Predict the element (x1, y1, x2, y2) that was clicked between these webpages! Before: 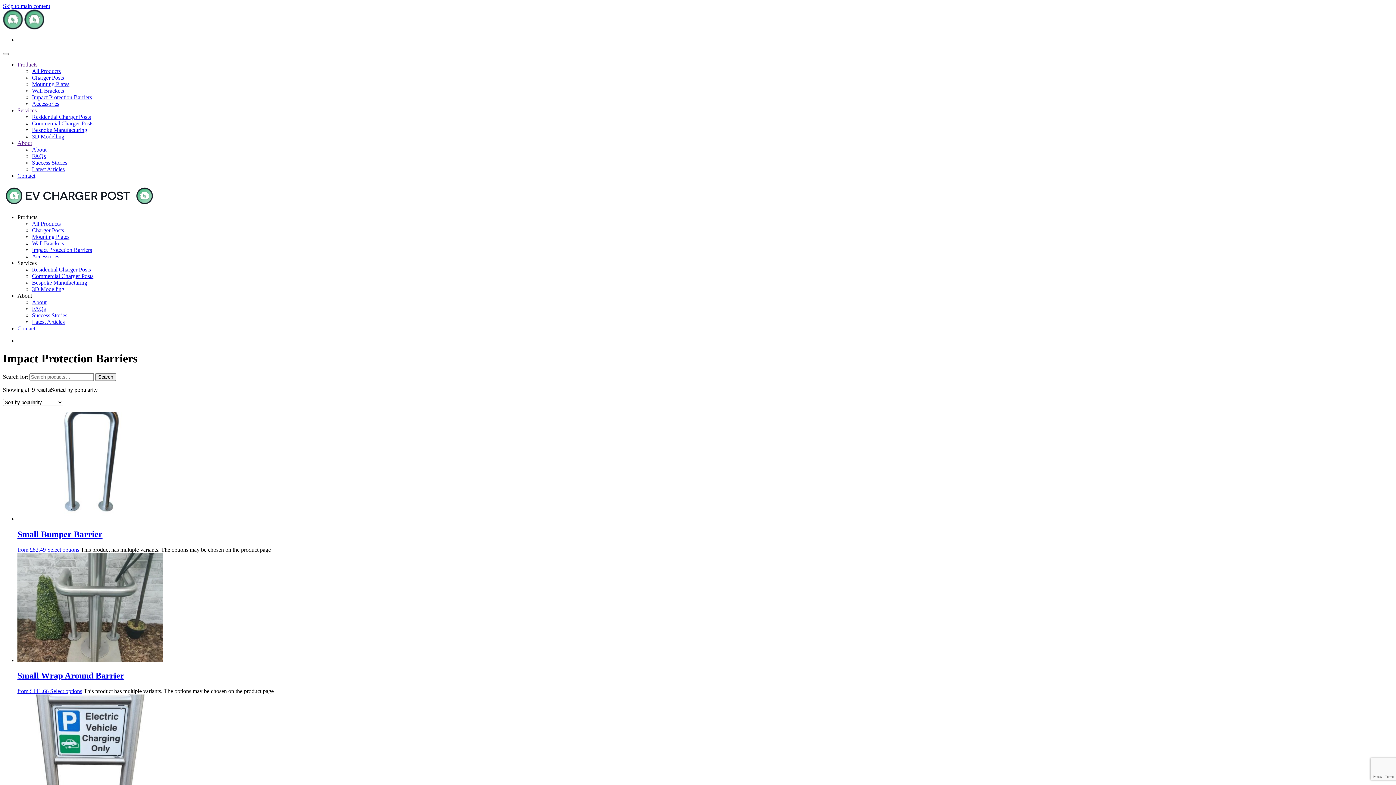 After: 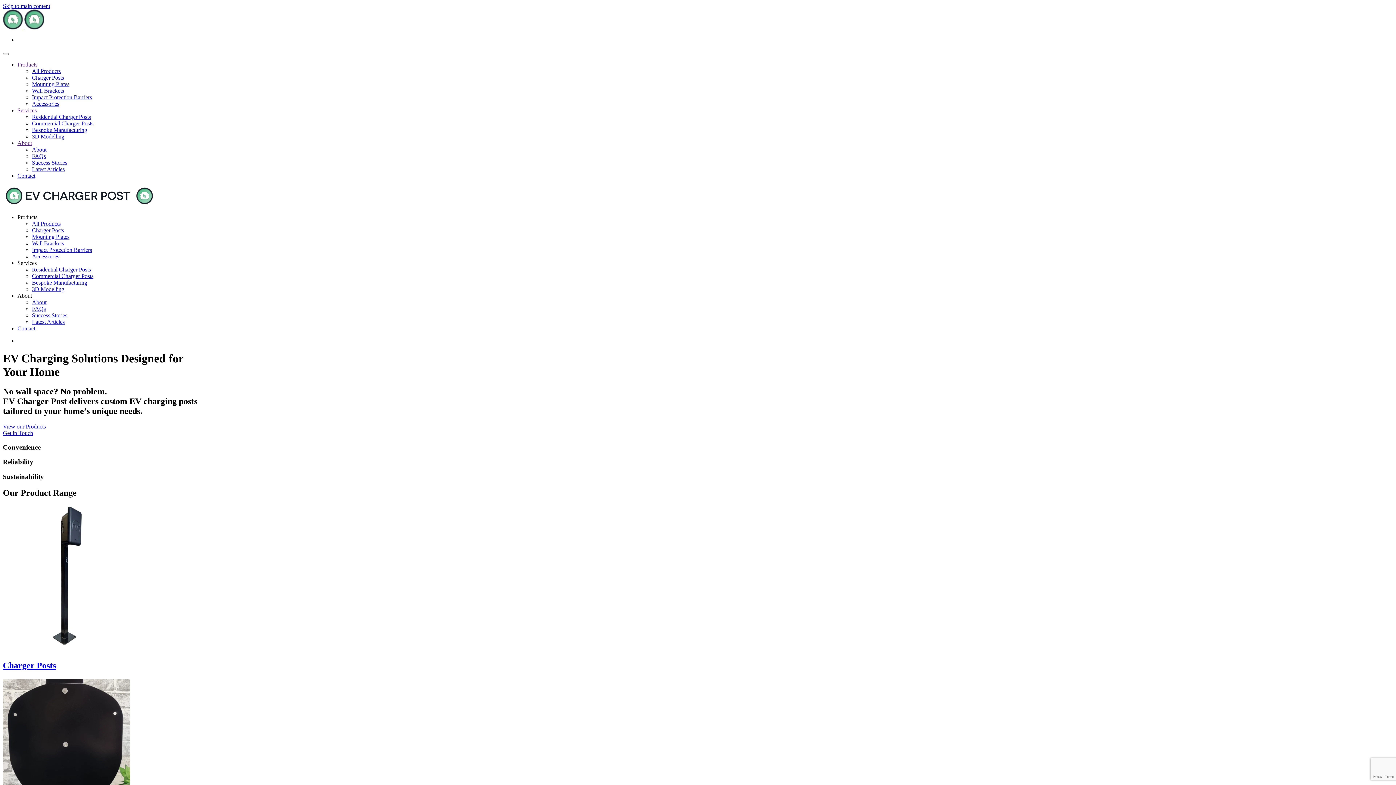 Action: bbox: (32, 113, 90, 120) label: Residential Charger Posts